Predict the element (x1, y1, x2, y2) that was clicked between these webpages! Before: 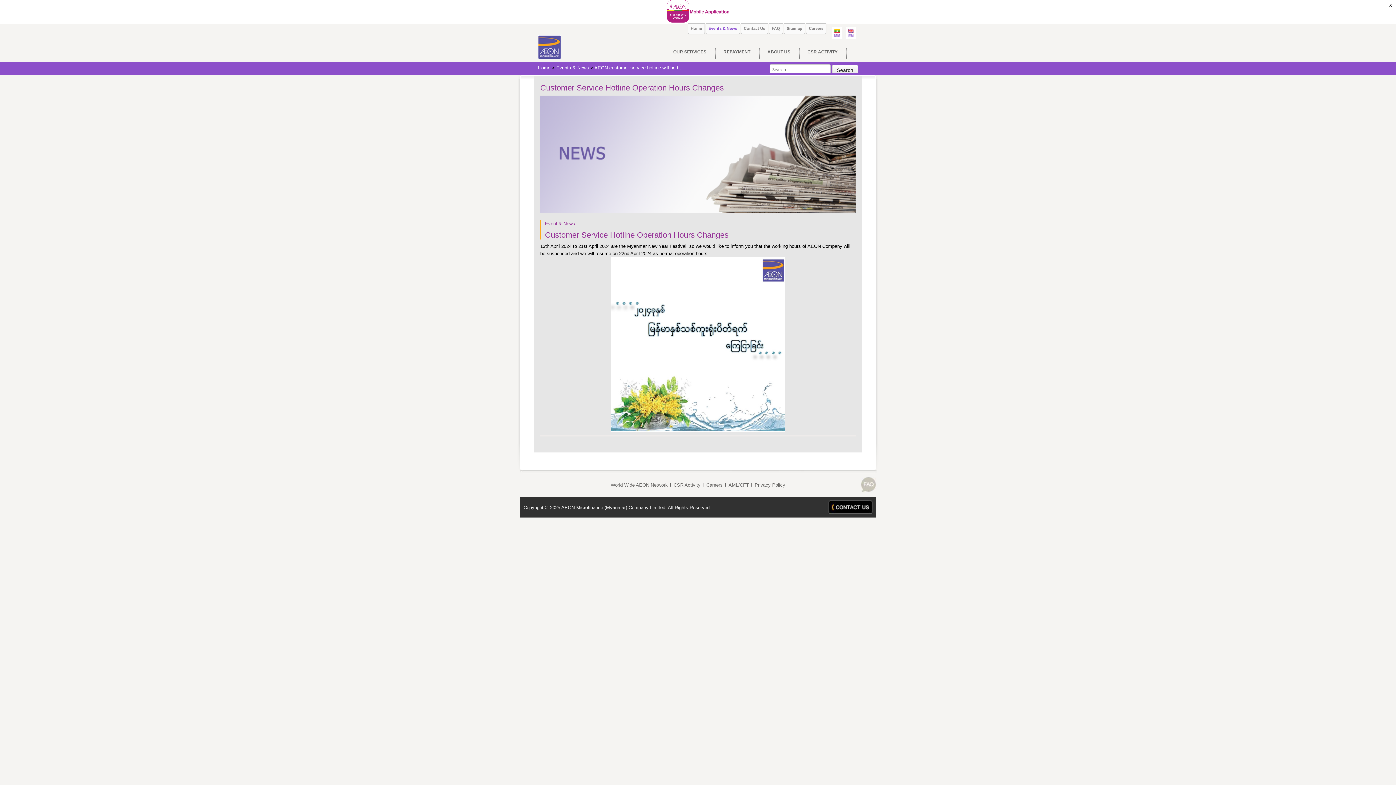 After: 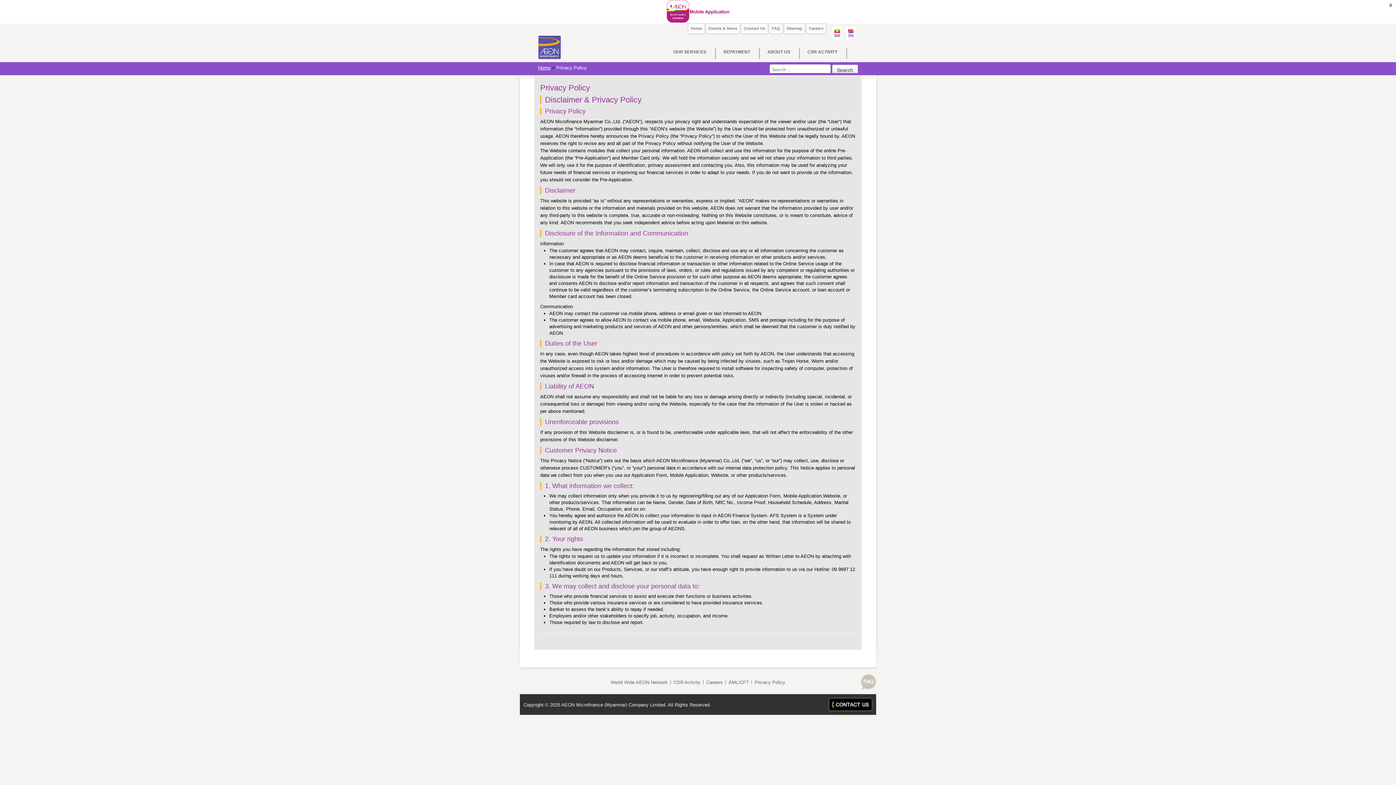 Action: bbox: (754, 482, 785, 487) label: Privacy Policy